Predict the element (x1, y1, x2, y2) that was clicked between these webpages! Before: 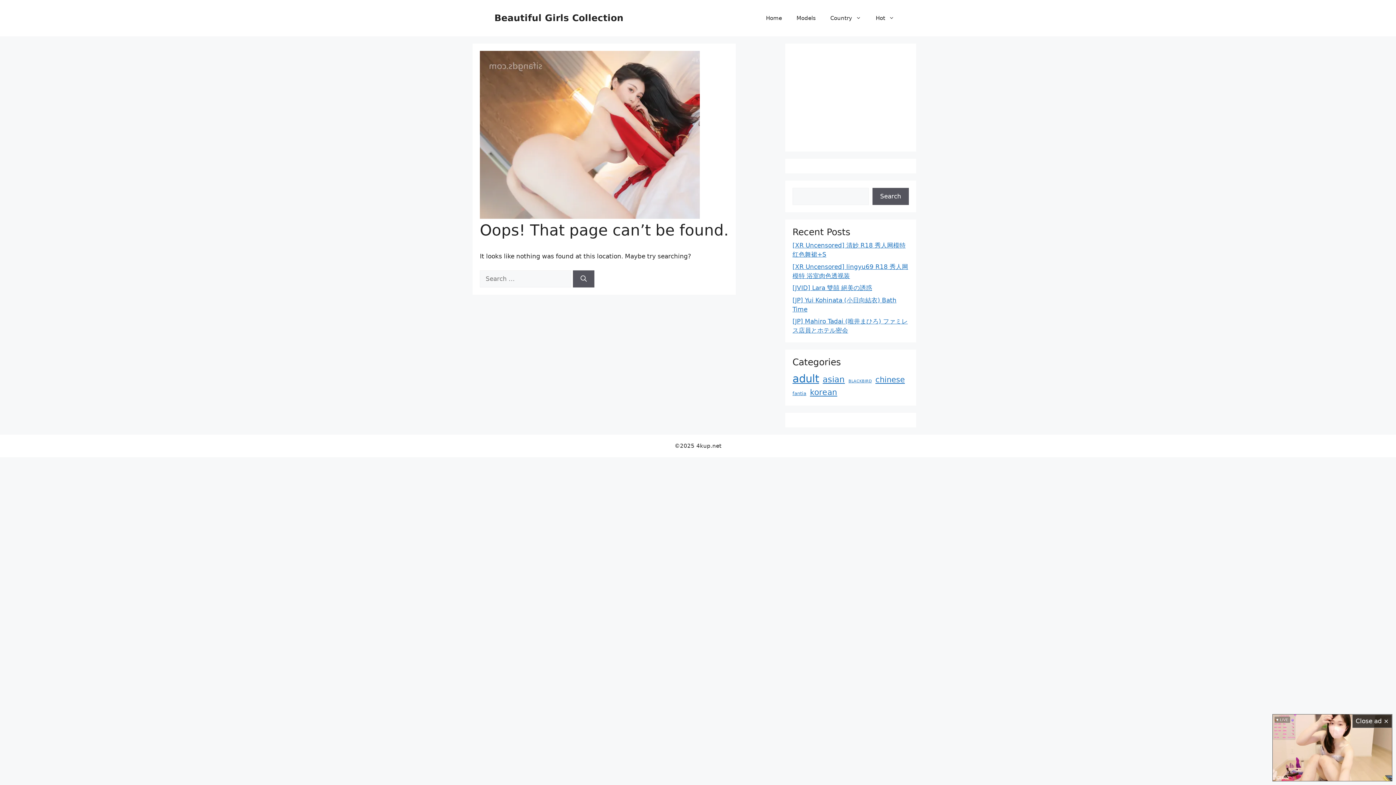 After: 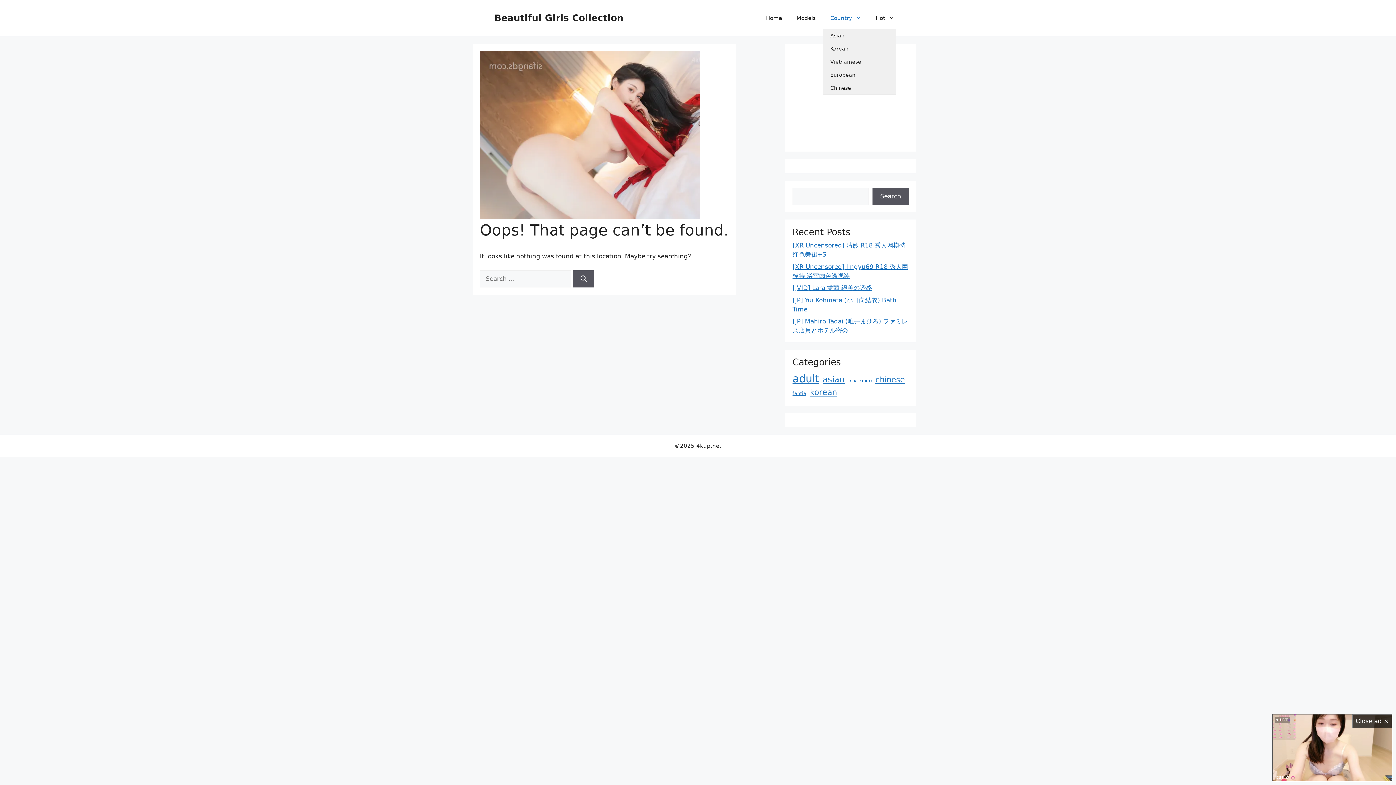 Action: bbox: (823, 7, 868, 29) label: Country